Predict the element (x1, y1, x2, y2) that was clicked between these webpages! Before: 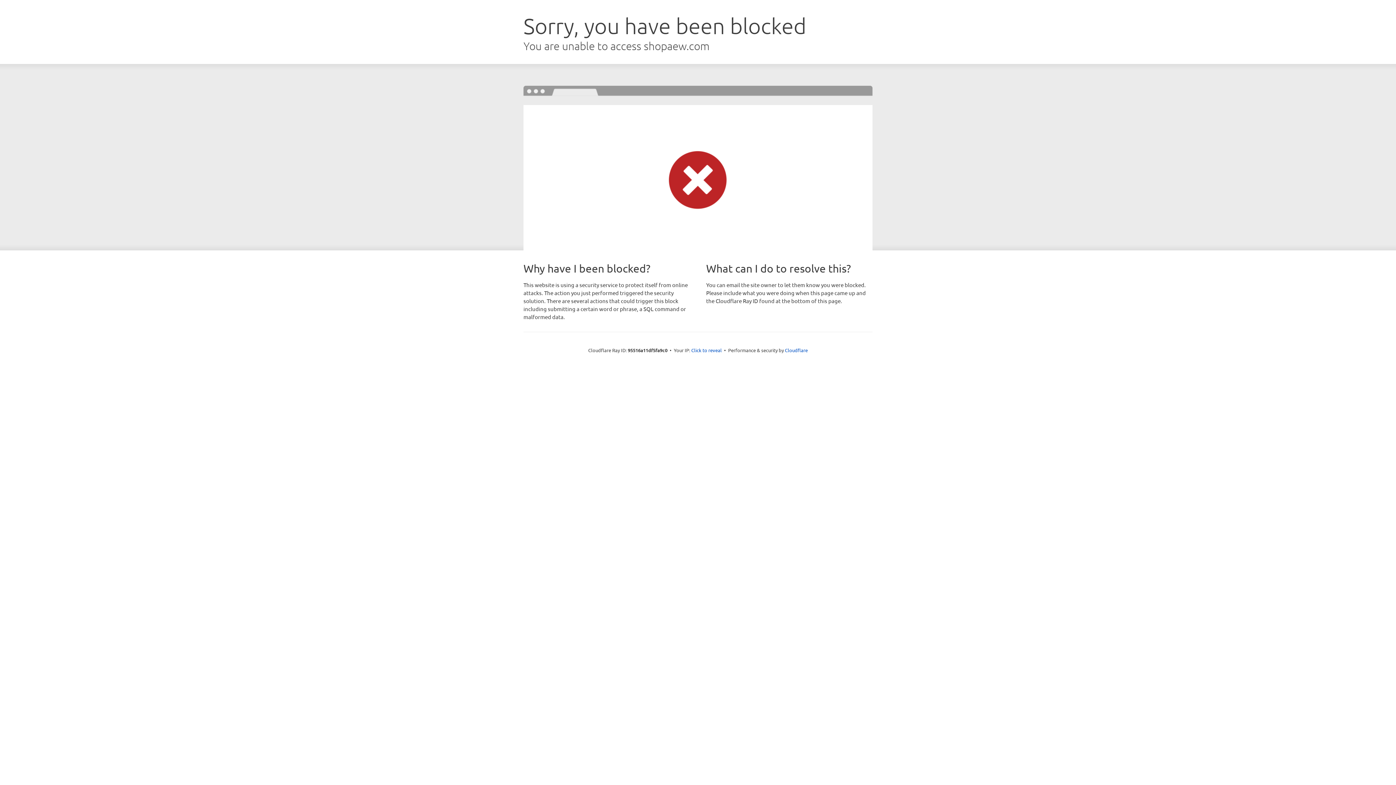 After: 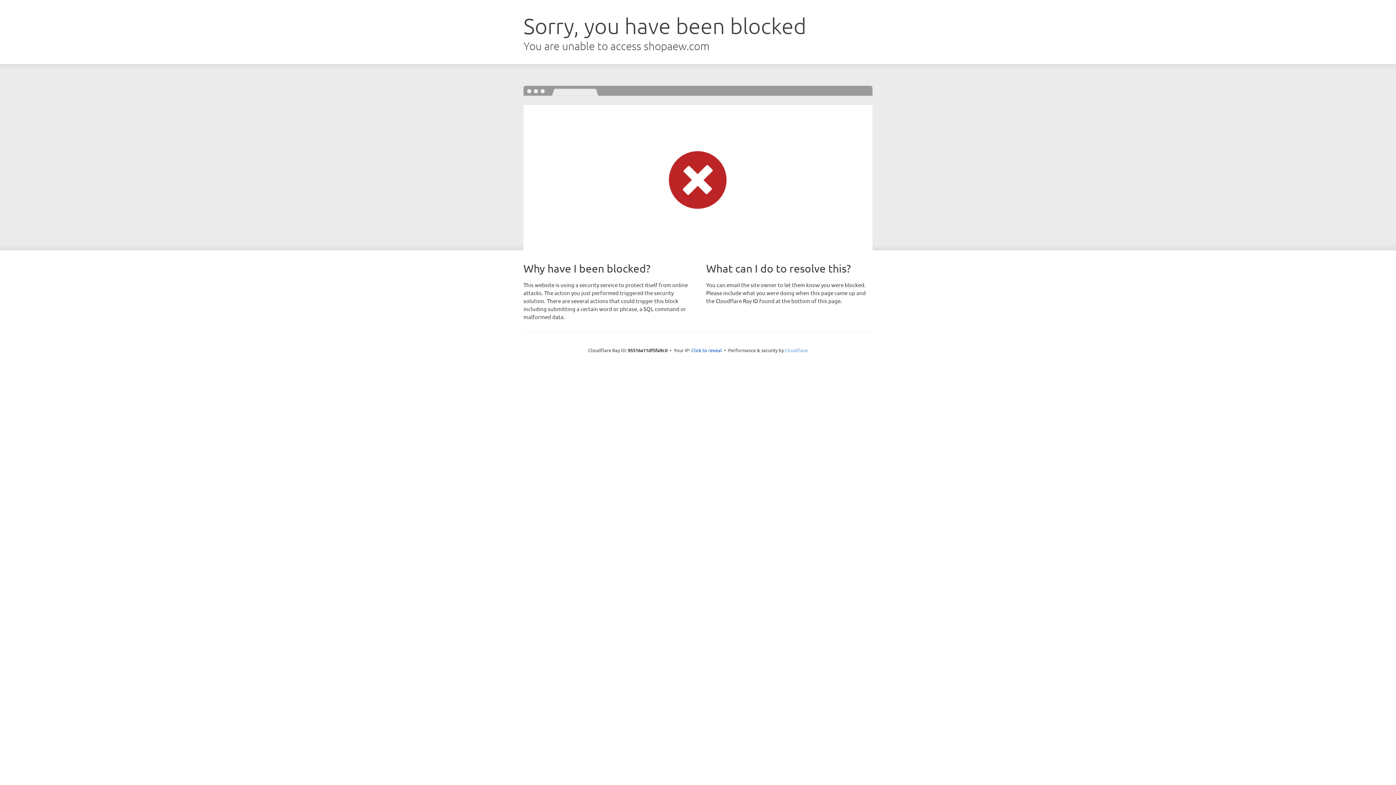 Action: bbox: (785, 347, 808, 353) label: Cloudflare